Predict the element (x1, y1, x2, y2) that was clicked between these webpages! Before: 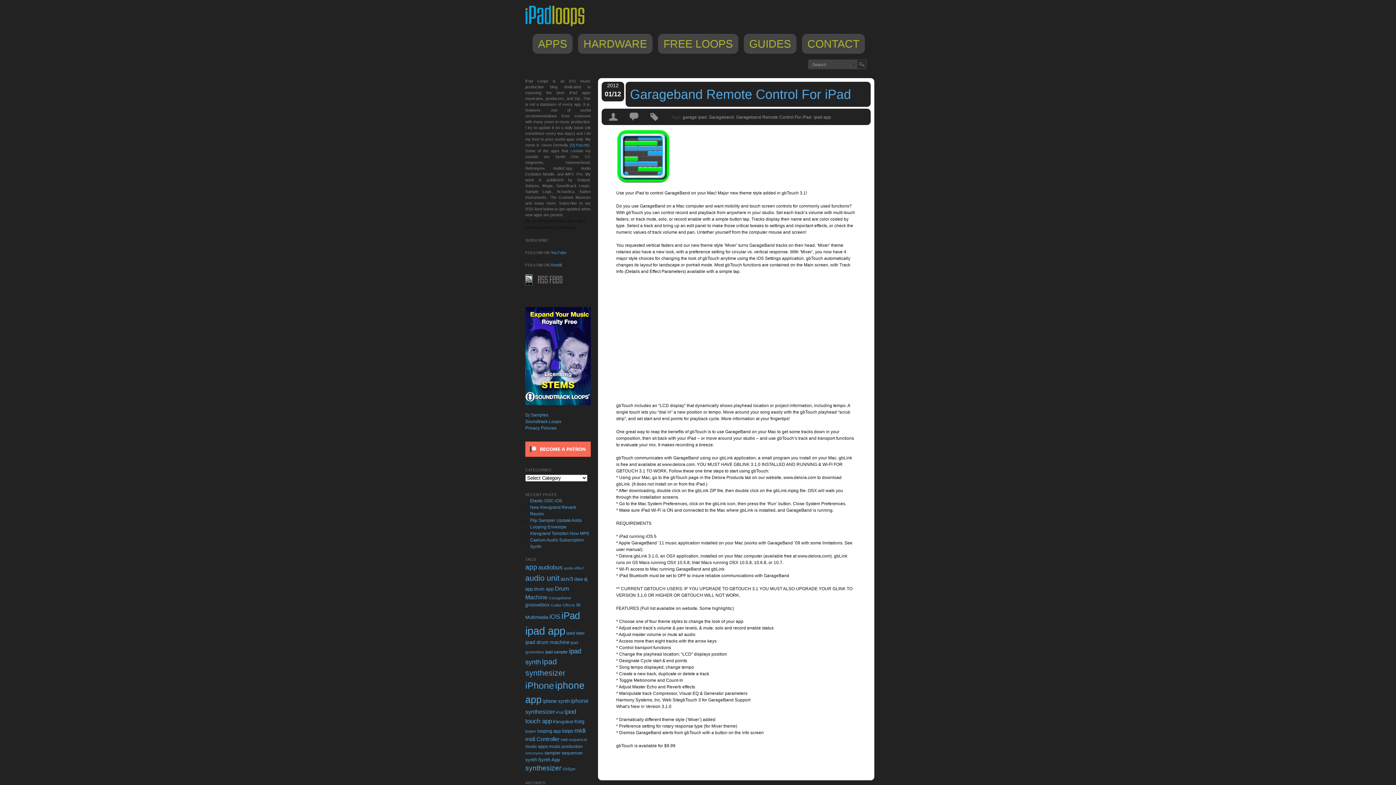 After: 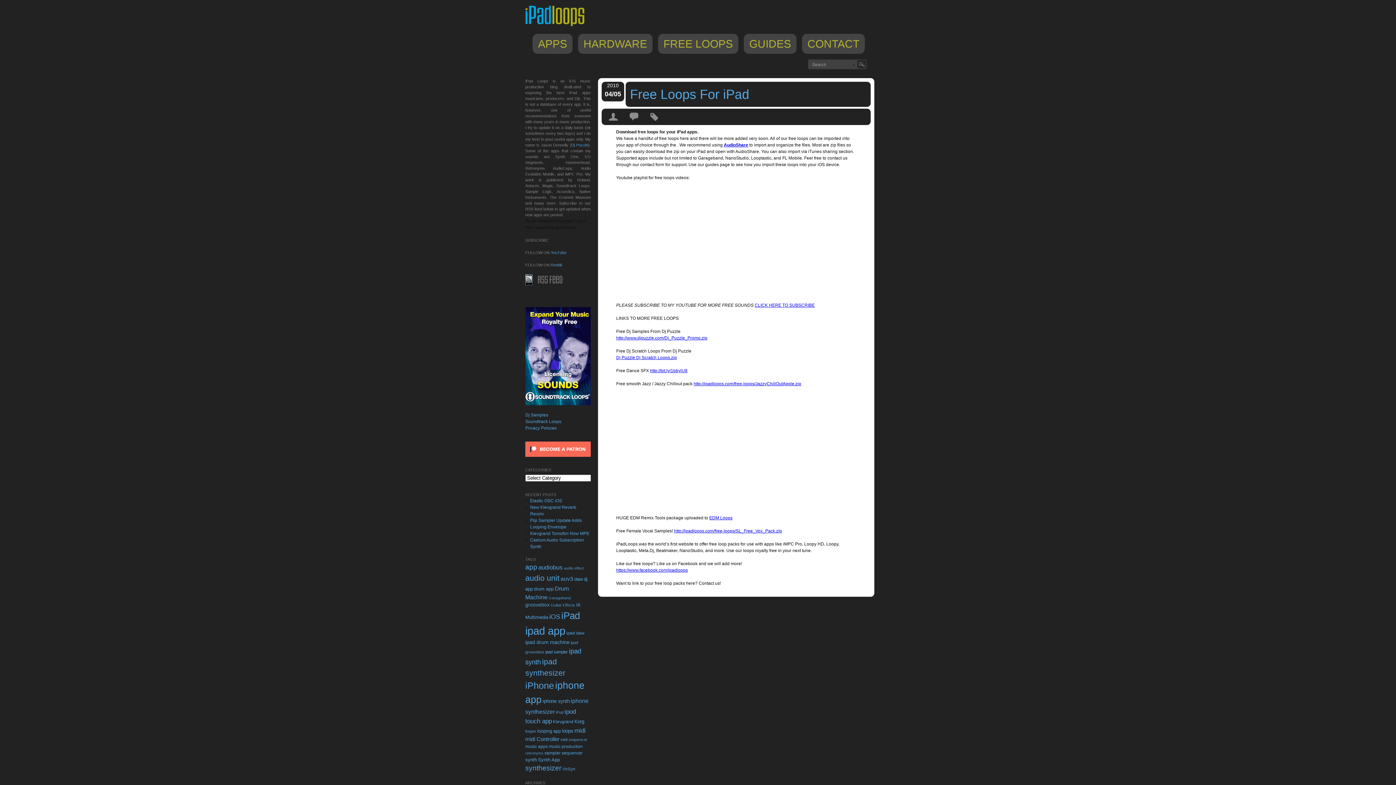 Action: label: FREE LOOPS bbox: (658, 33, 738, 53)